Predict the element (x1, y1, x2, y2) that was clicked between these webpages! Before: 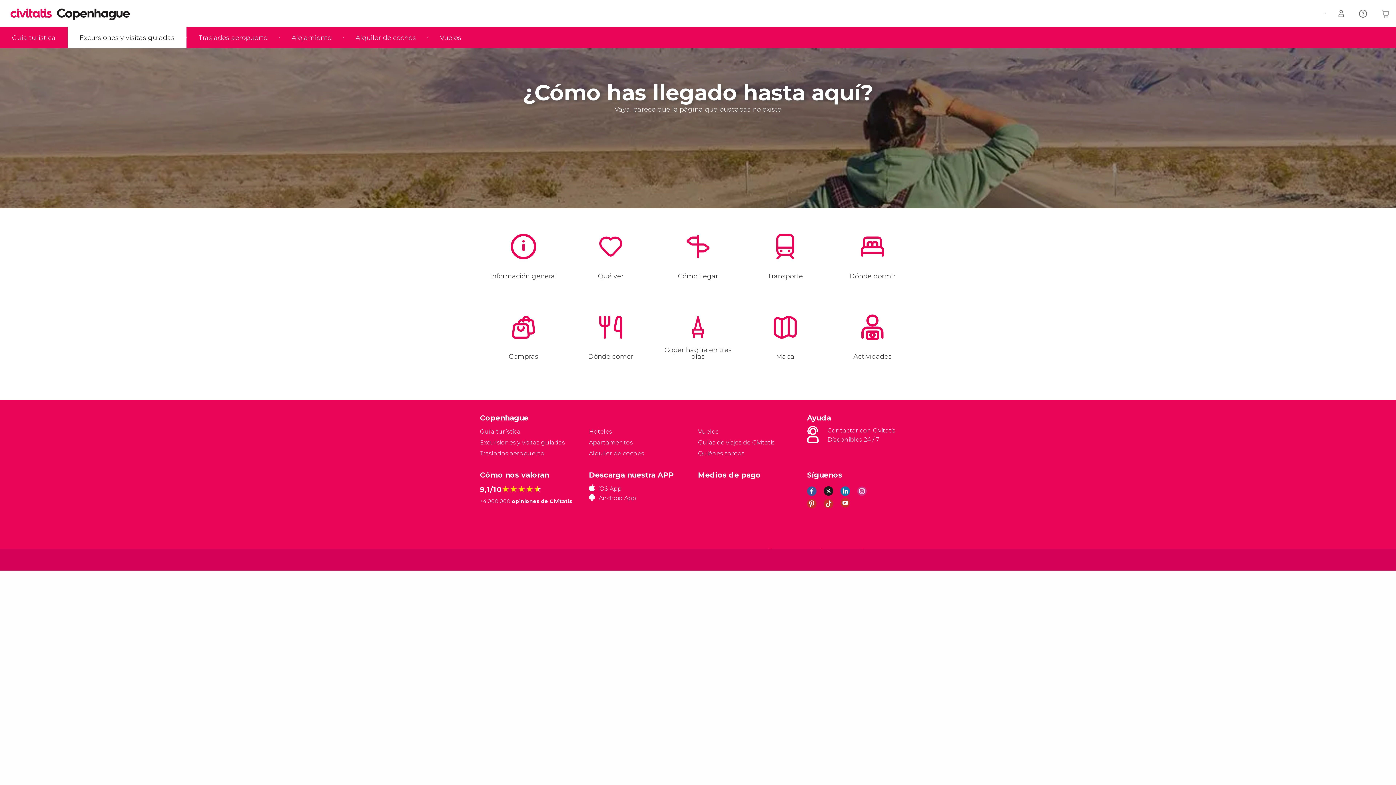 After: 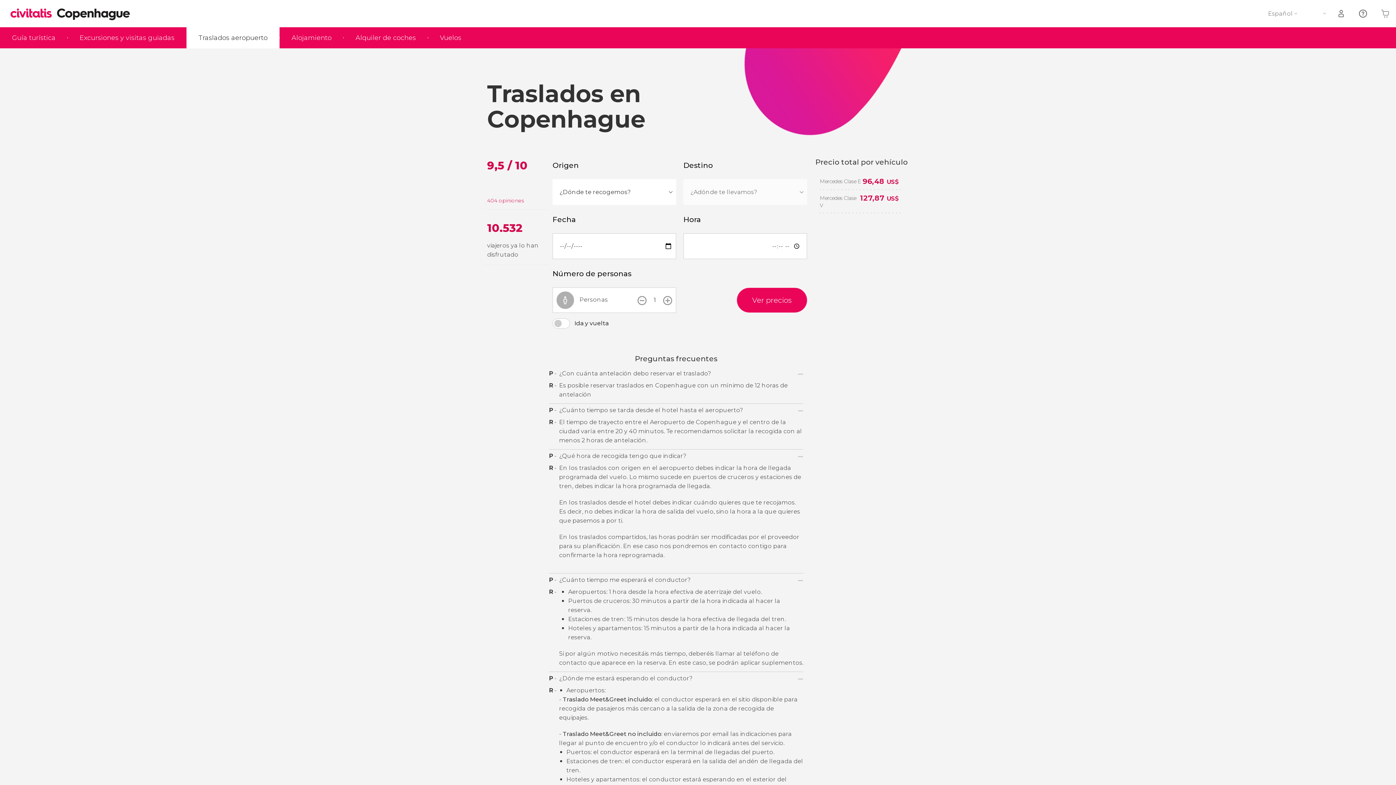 Action: label: Traslados aeropuerto bbox: (480, 448, 589, 459)